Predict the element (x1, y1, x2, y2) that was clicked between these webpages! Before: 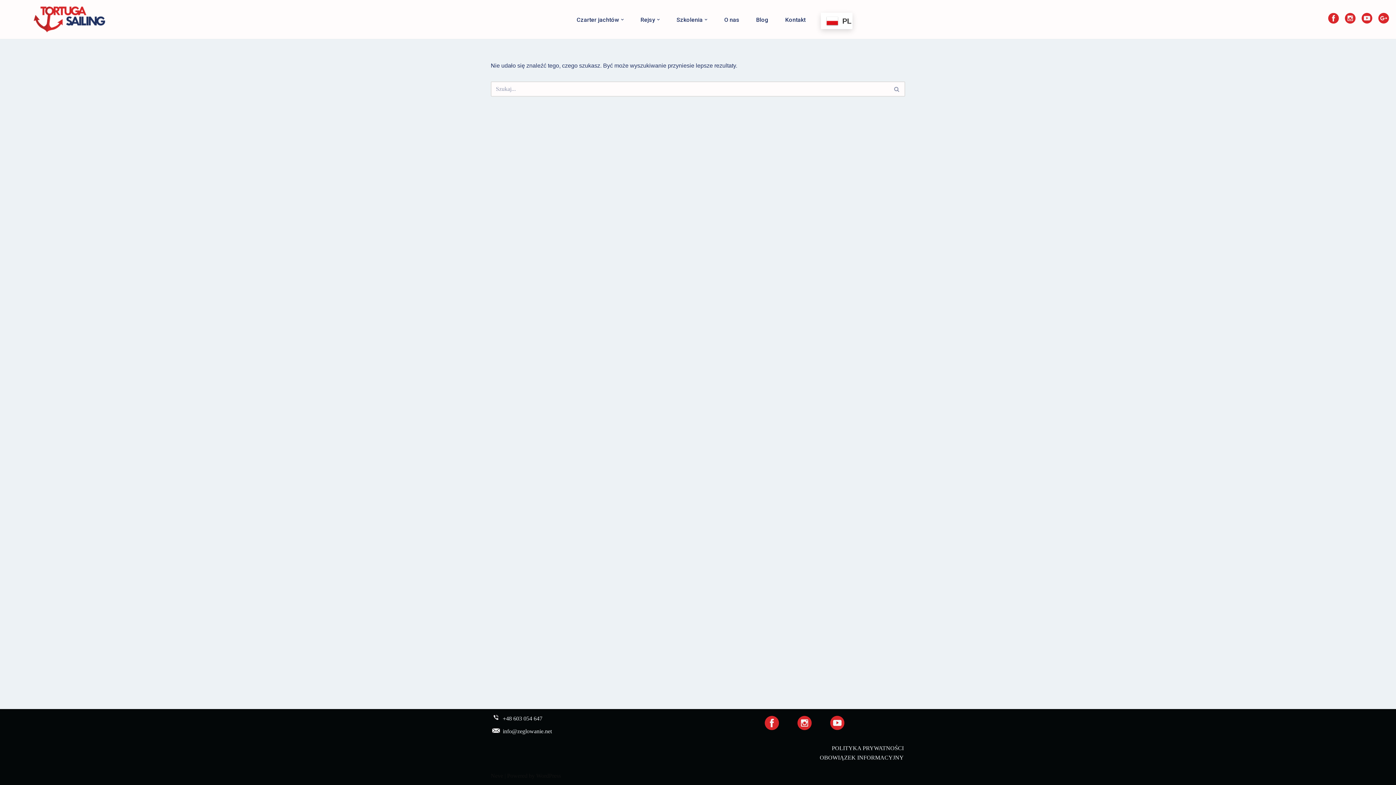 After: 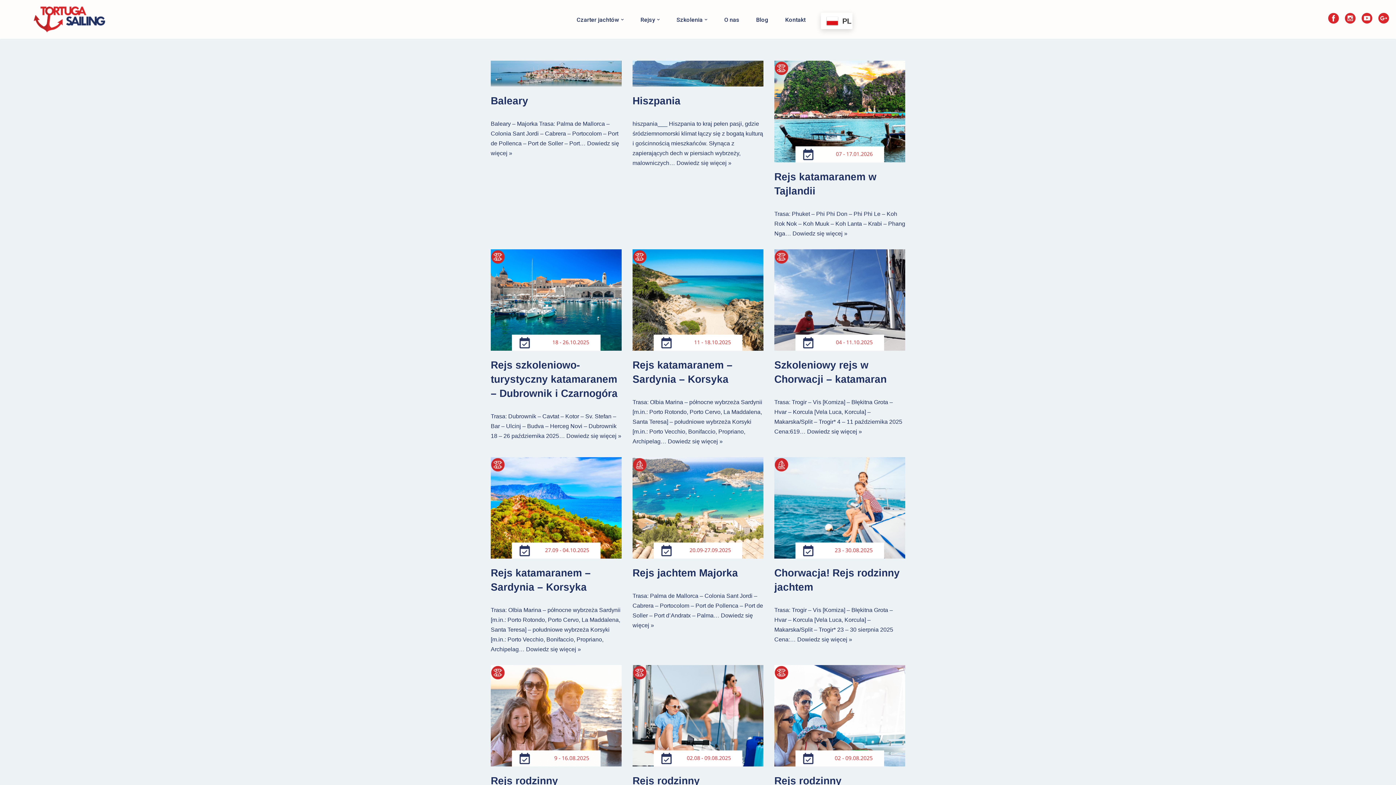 Action: label: Szukaj bbox: (889, 81, 905, 96)